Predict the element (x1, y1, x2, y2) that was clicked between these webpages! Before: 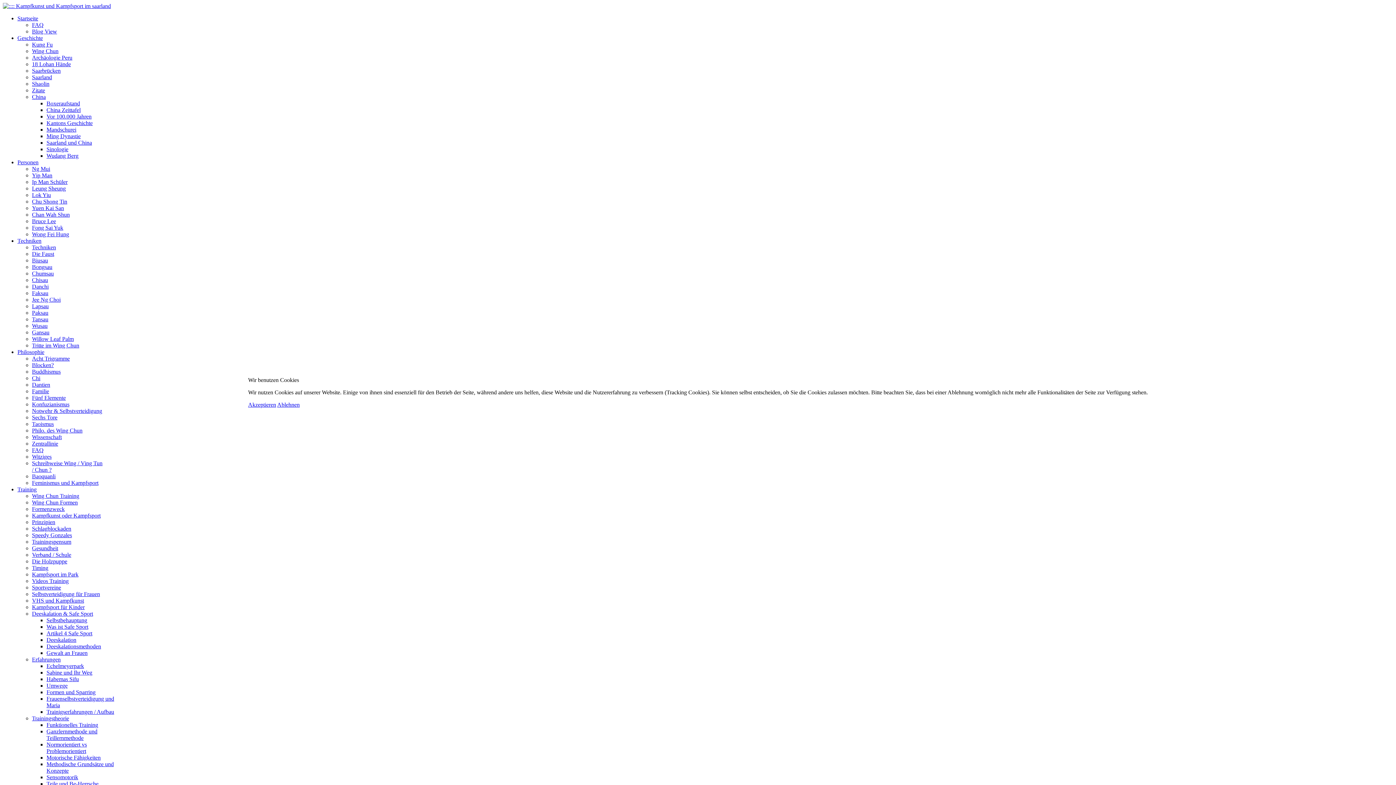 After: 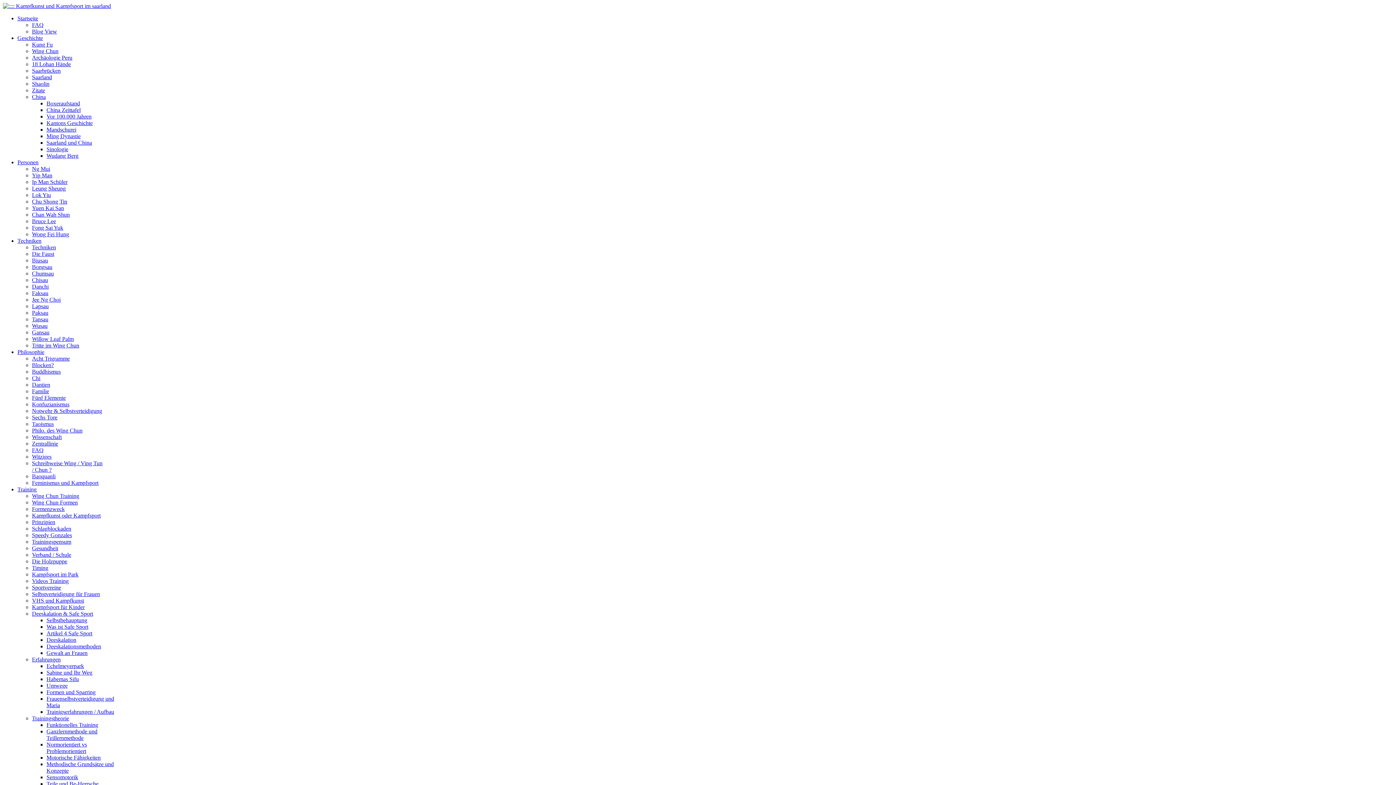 Action: bbox: (248, 401, 276, 408) label: Akzeptieren